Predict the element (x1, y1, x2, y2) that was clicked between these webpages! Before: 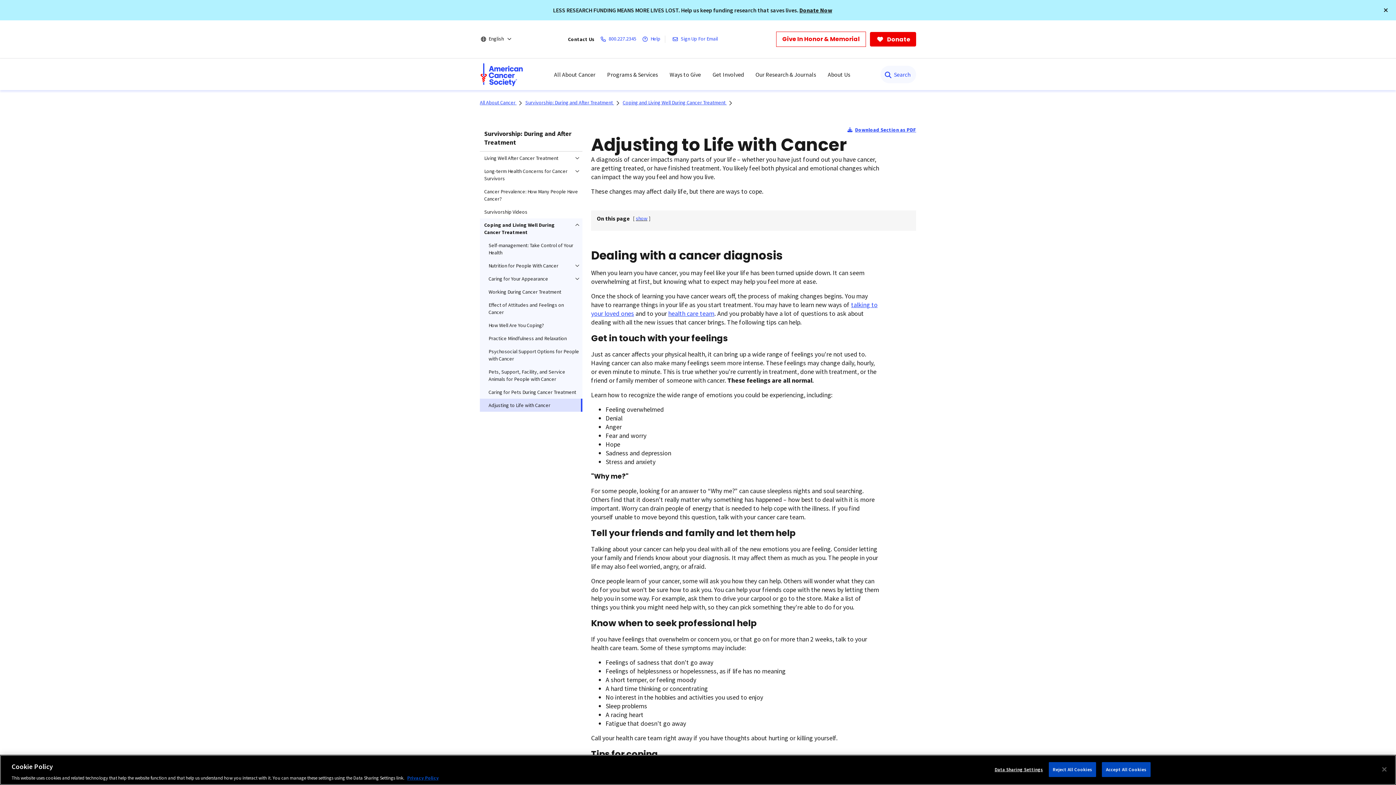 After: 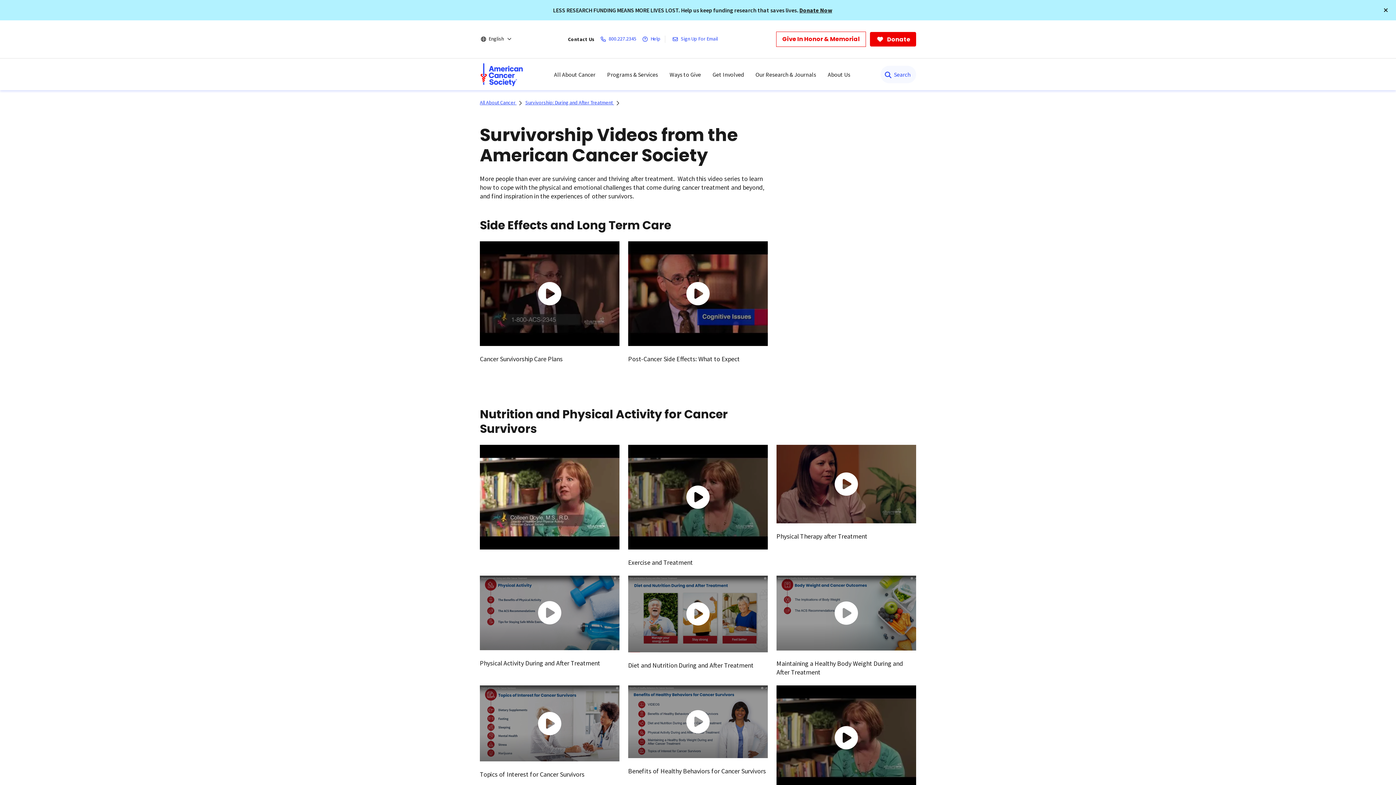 Action: bbox: (480, 205, 582, 218) label: Survivorship Videos